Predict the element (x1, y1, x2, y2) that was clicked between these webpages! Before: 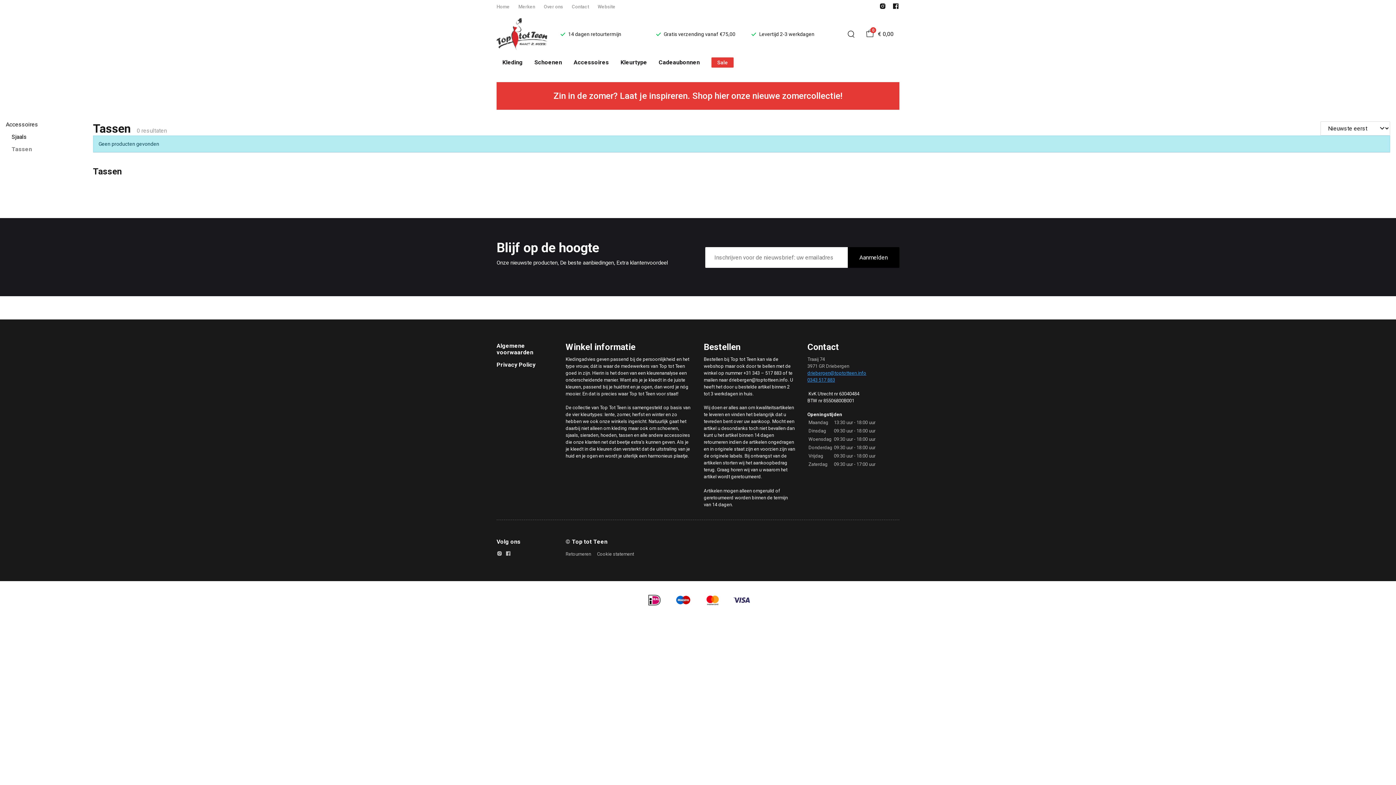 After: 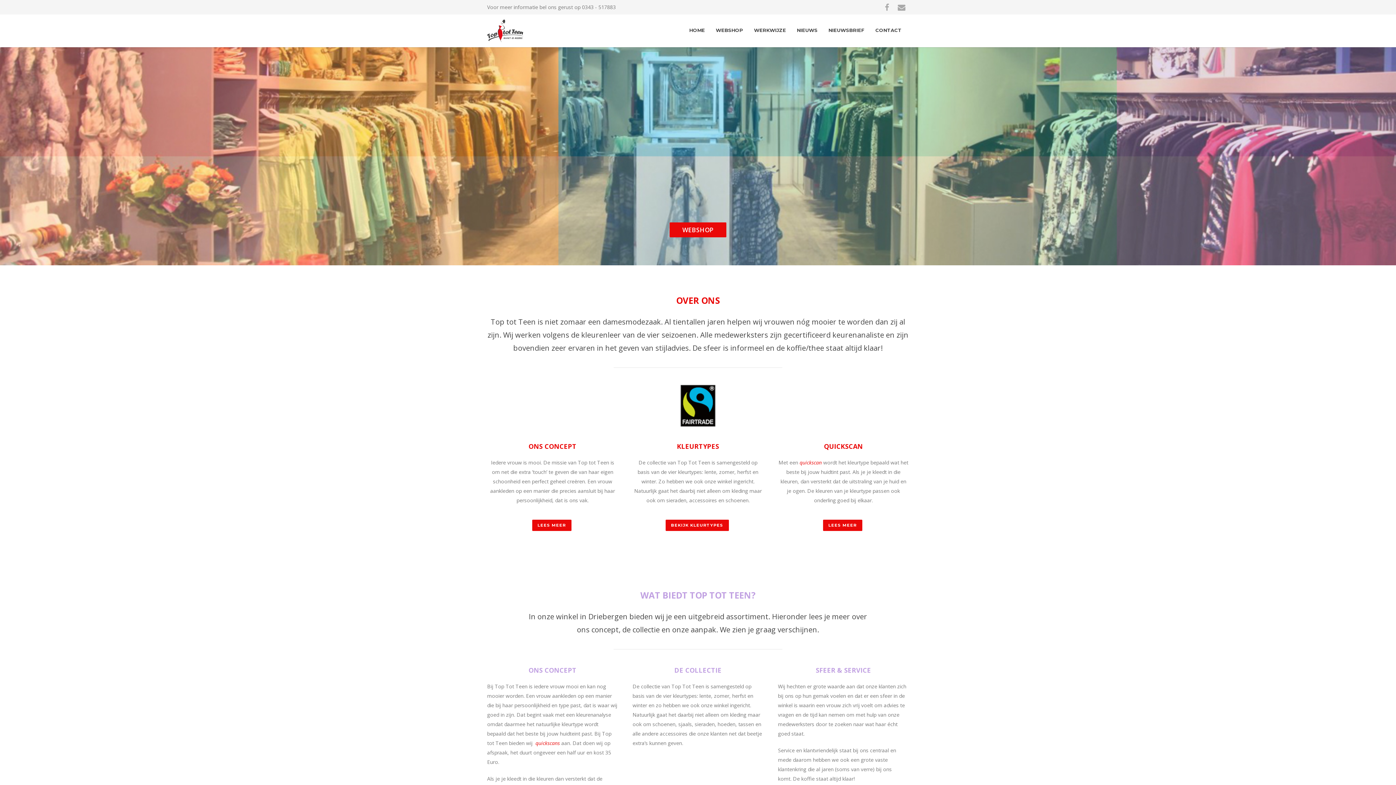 Action: label: Website bbox: (597, 4, 615, 9)